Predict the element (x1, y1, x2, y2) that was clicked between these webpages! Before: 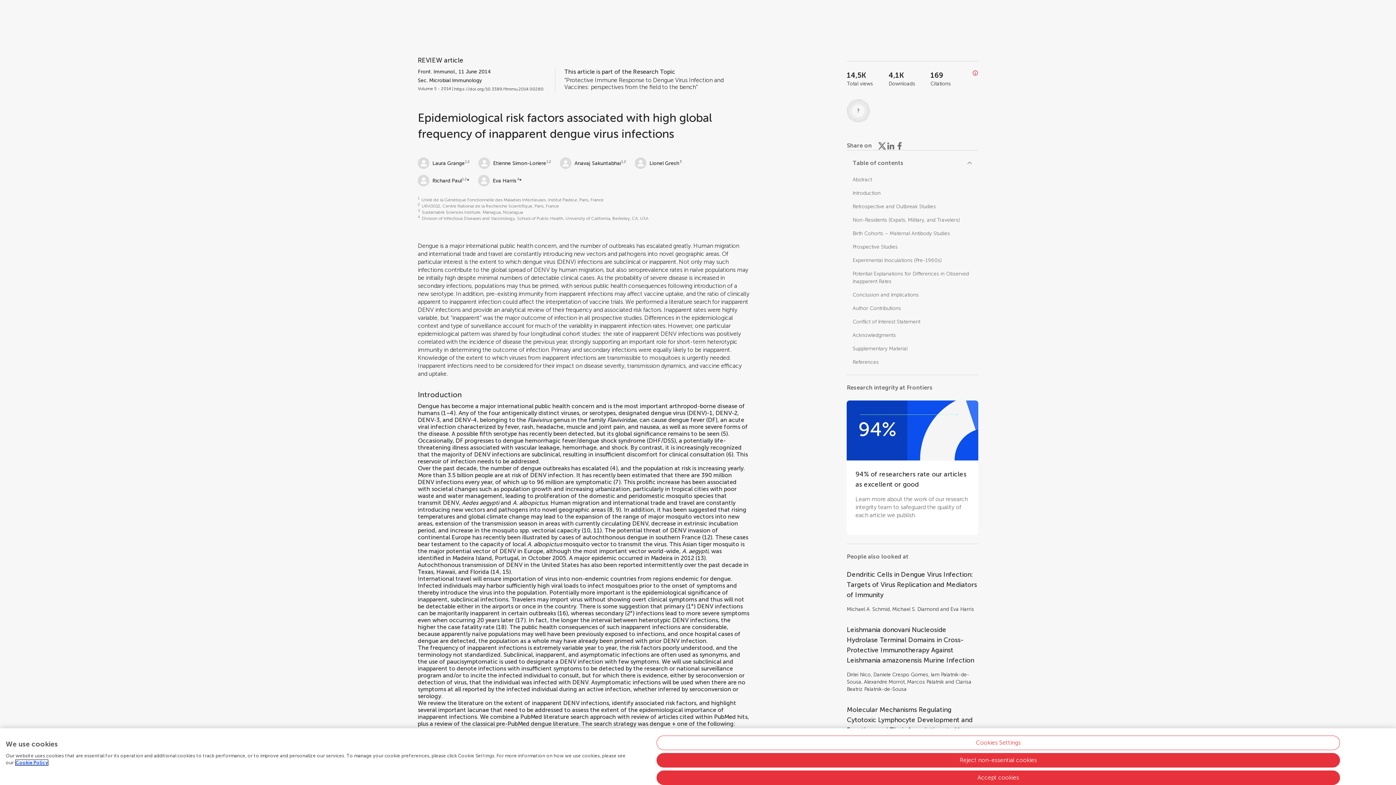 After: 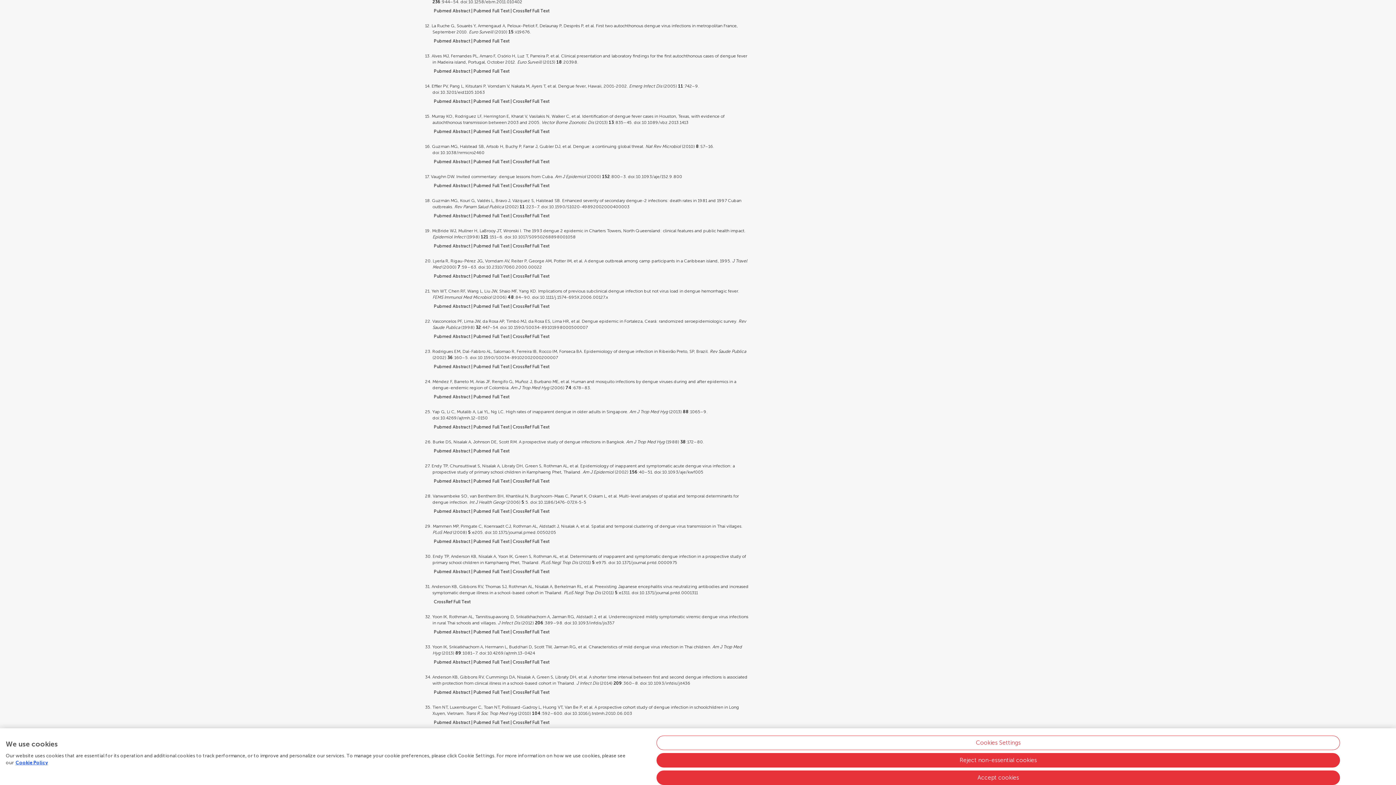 Action: label: 12 bbox: (704, 534, 710, 540)